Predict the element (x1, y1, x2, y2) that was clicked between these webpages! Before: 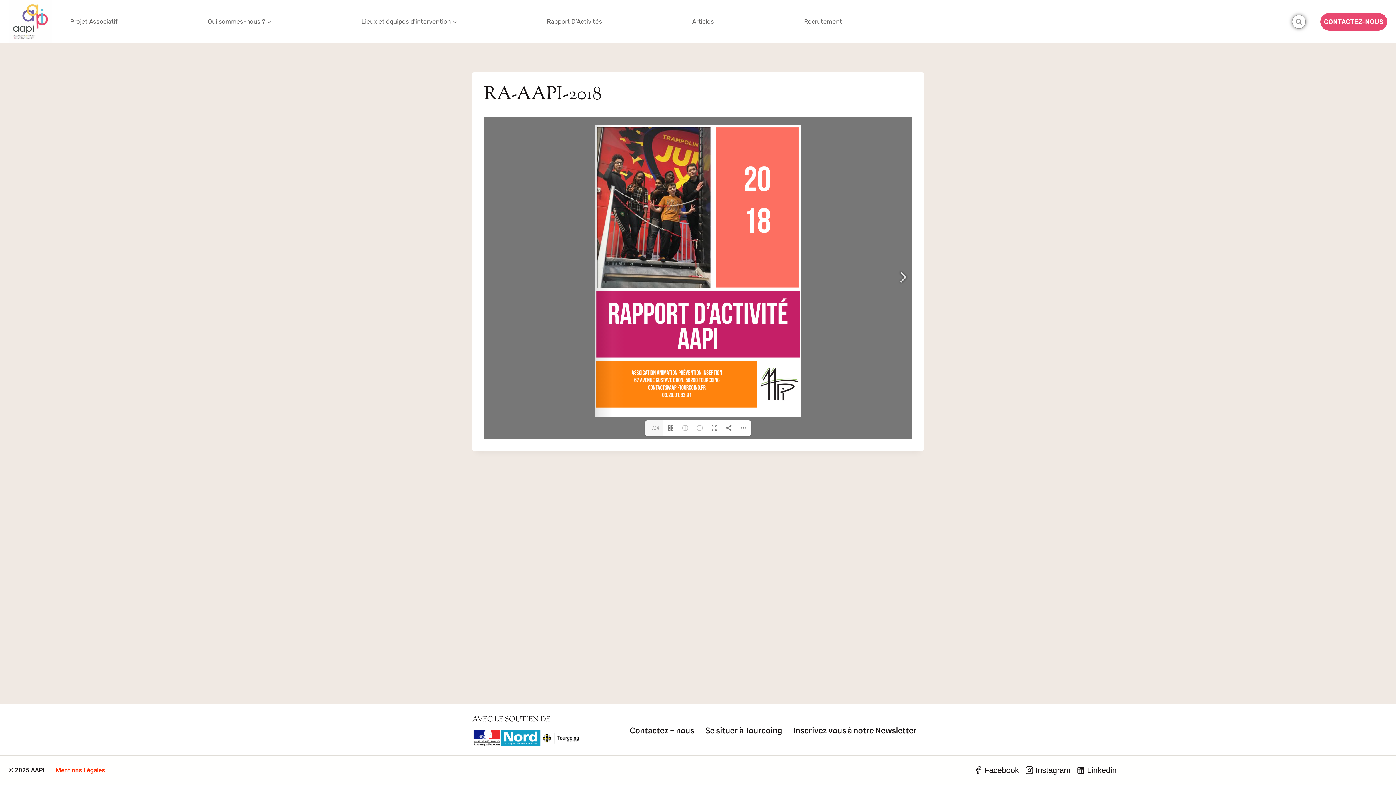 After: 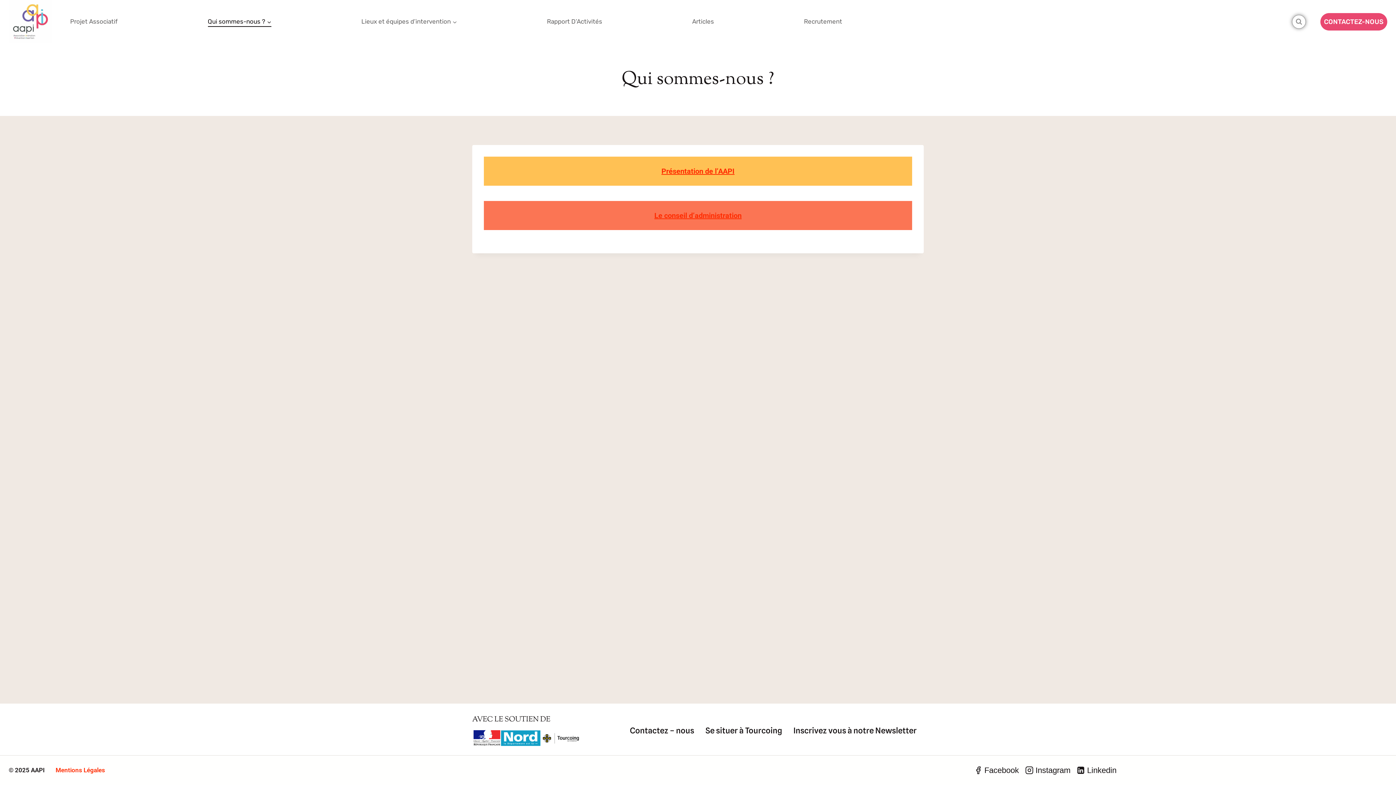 Action: bbox: (207, 16, 271, 26) label: Qui sommes-nous ?